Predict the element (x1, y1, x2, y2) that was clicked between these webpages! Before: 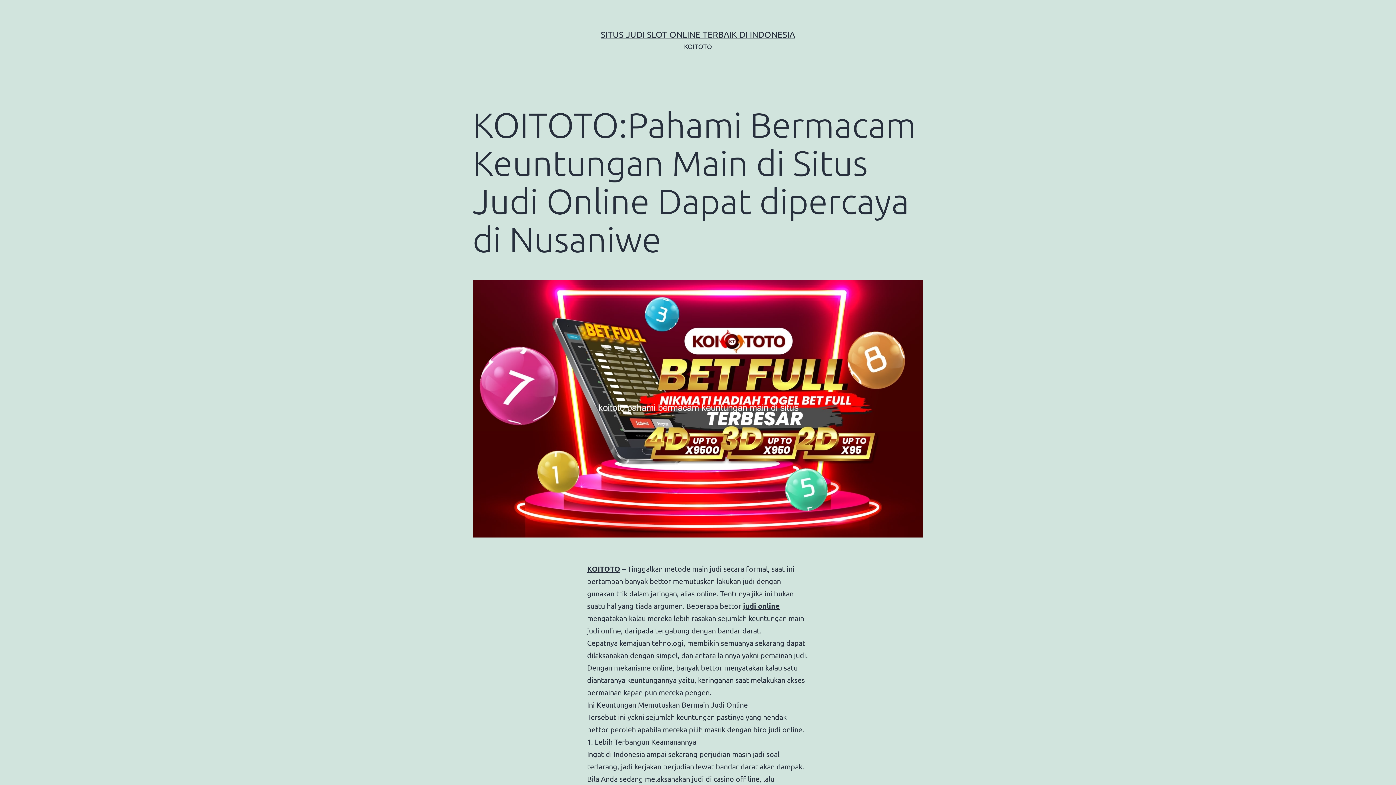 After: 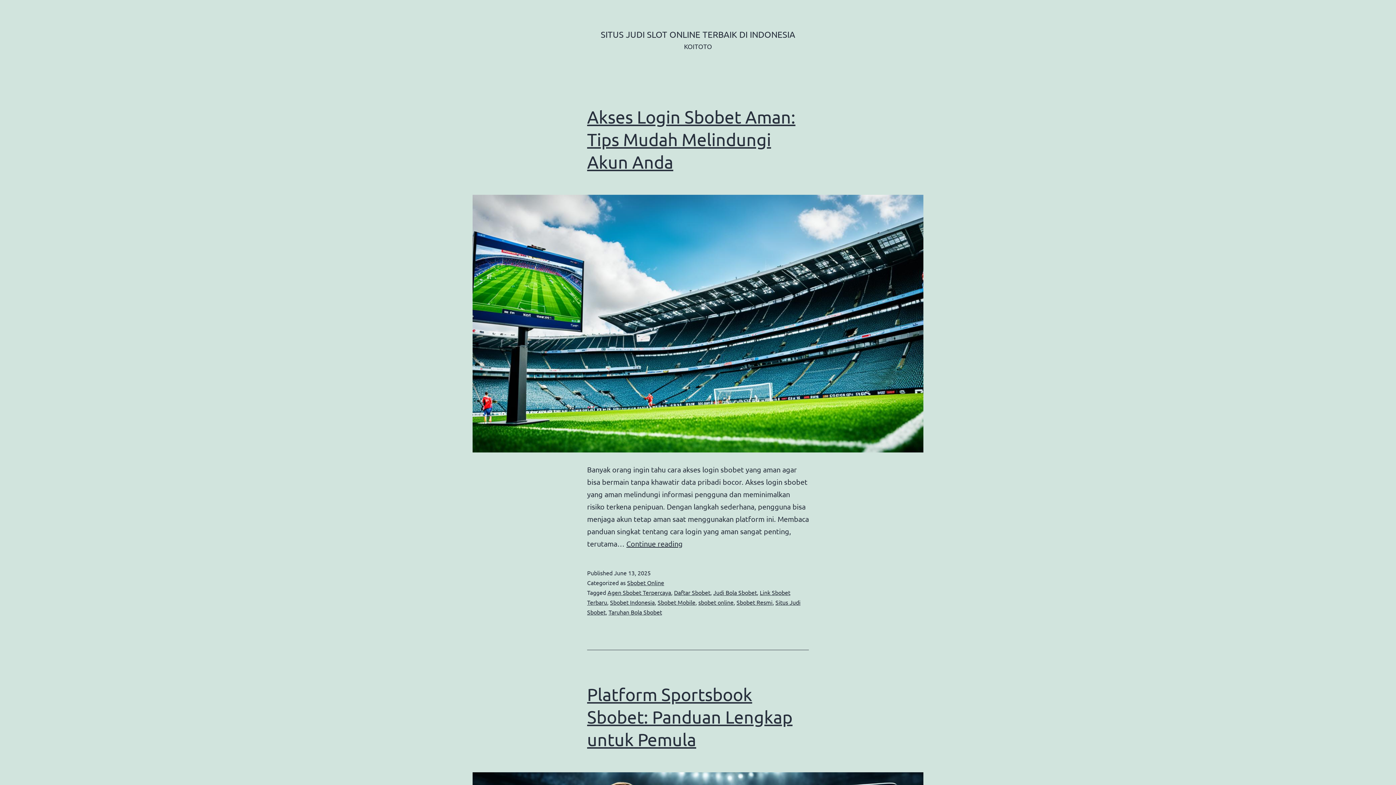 Action: bbox: (587, 564, 620, 573) label: KOITOTO